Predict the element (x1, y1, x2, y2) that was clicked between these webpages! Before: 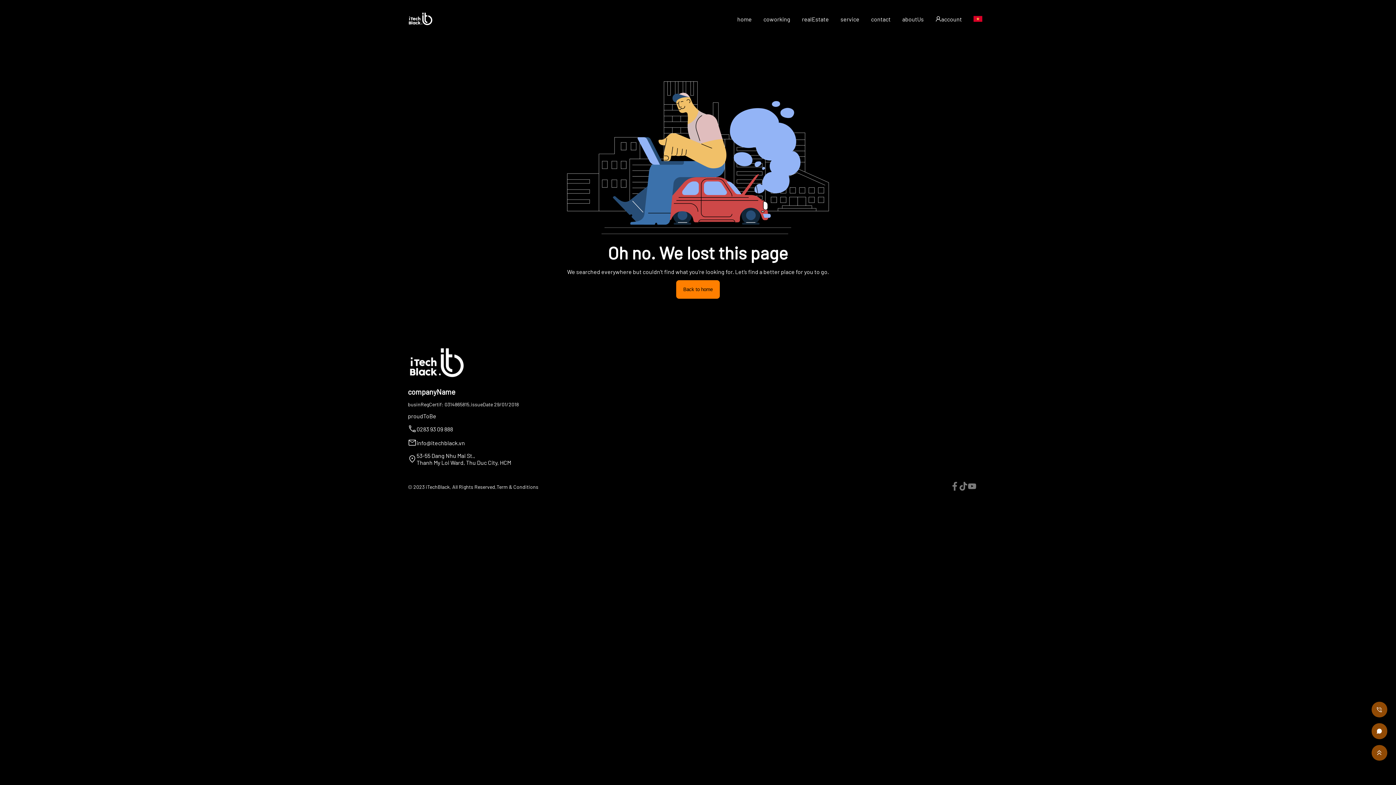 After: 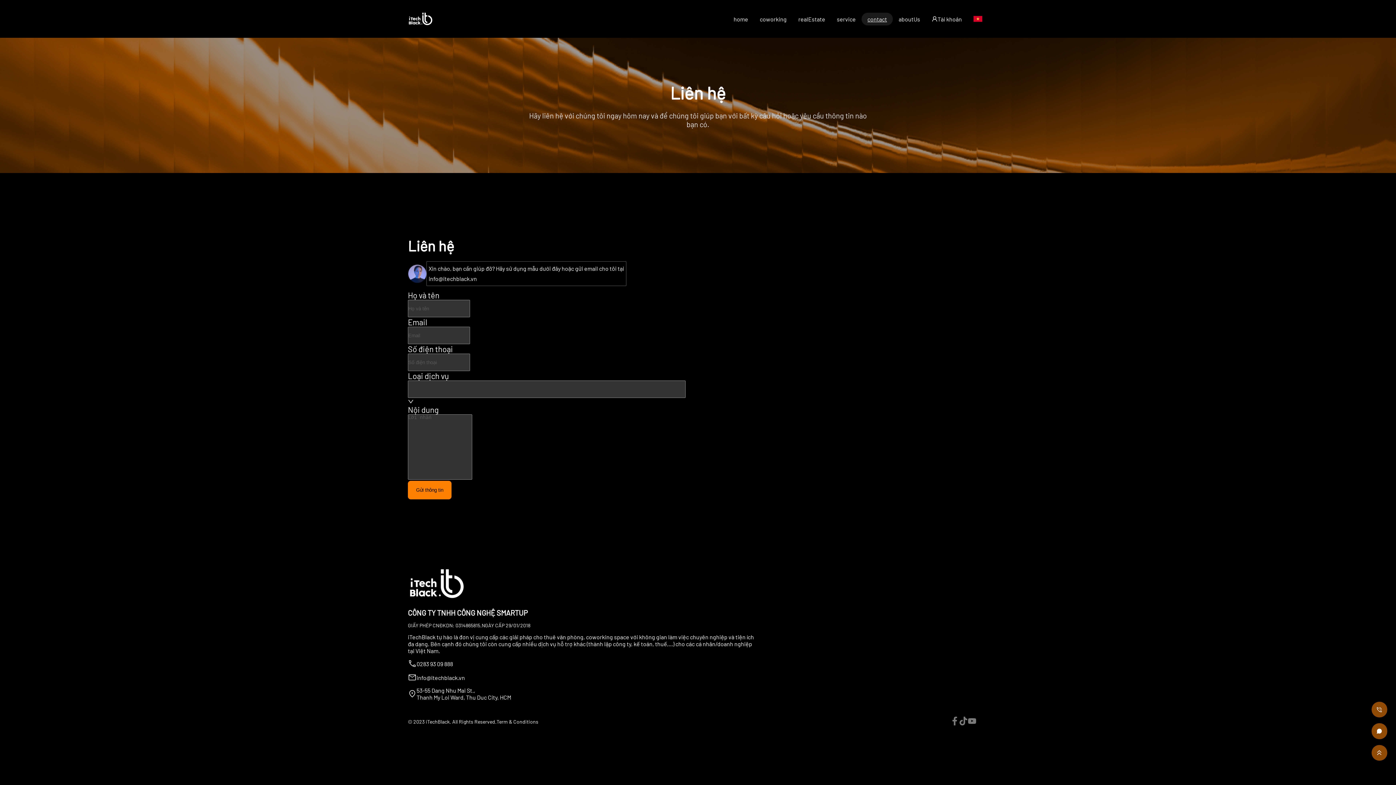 Action: label: contact bbox: (865, 12, 896, 25)